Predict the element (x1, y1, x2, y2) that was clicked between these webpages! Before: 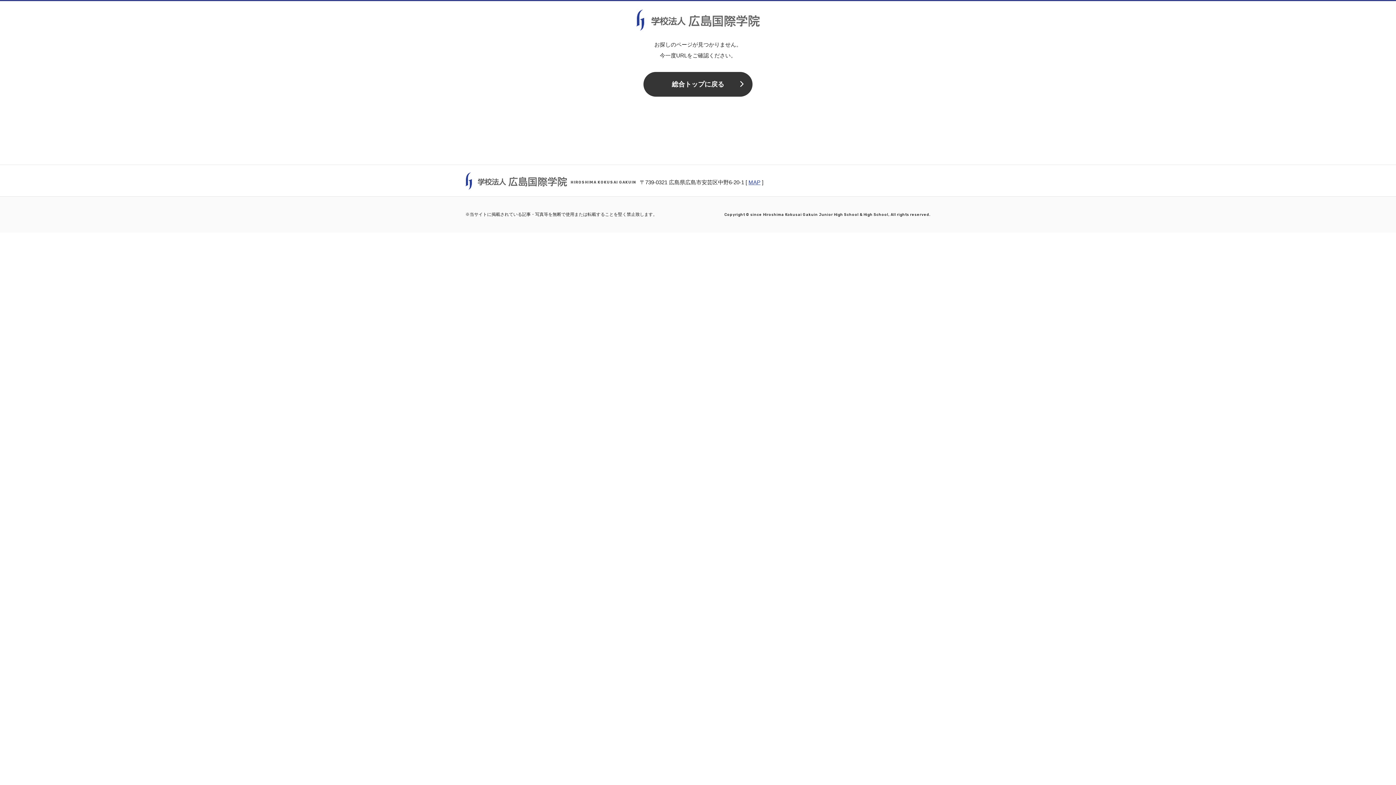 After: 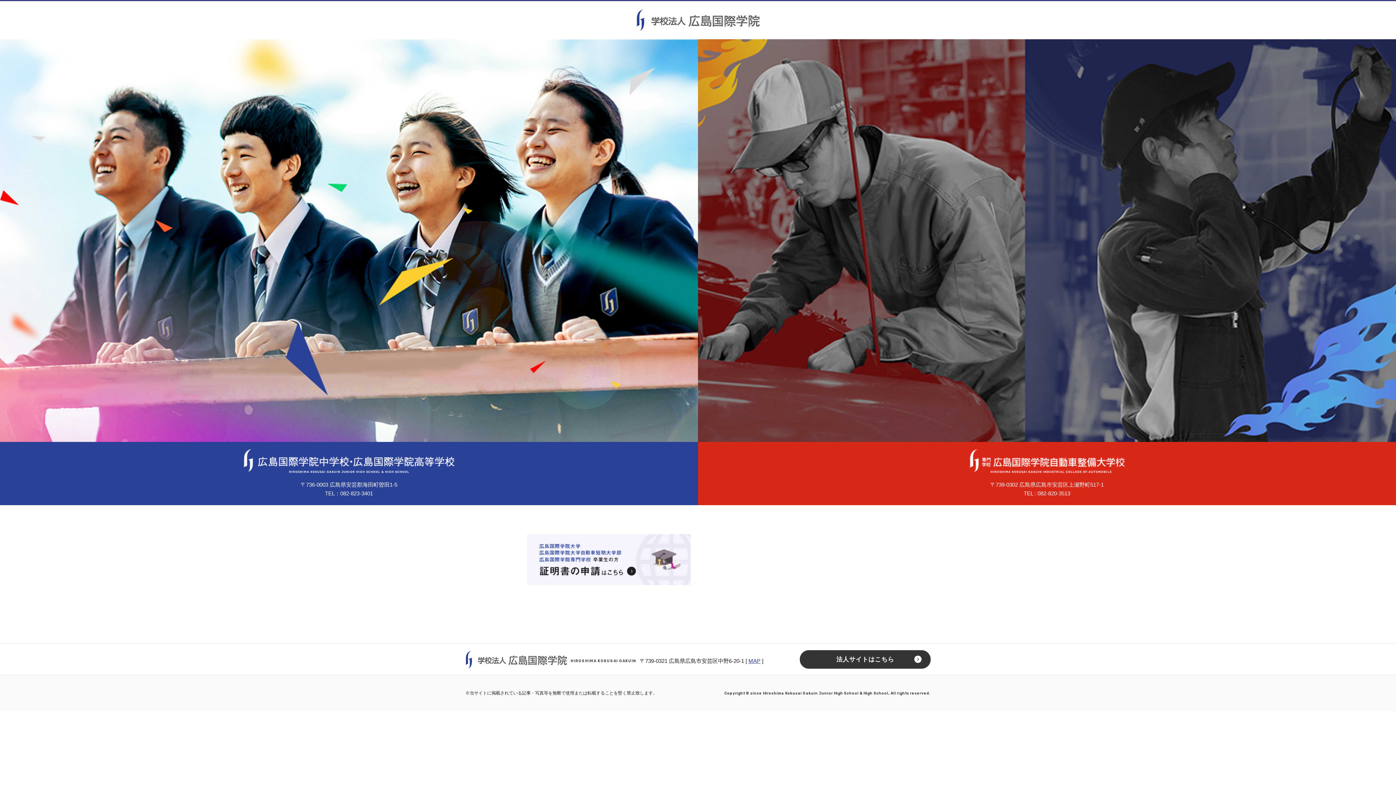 Action: label: 総合トップに戻る bbox: (643, 72, 752, 96)